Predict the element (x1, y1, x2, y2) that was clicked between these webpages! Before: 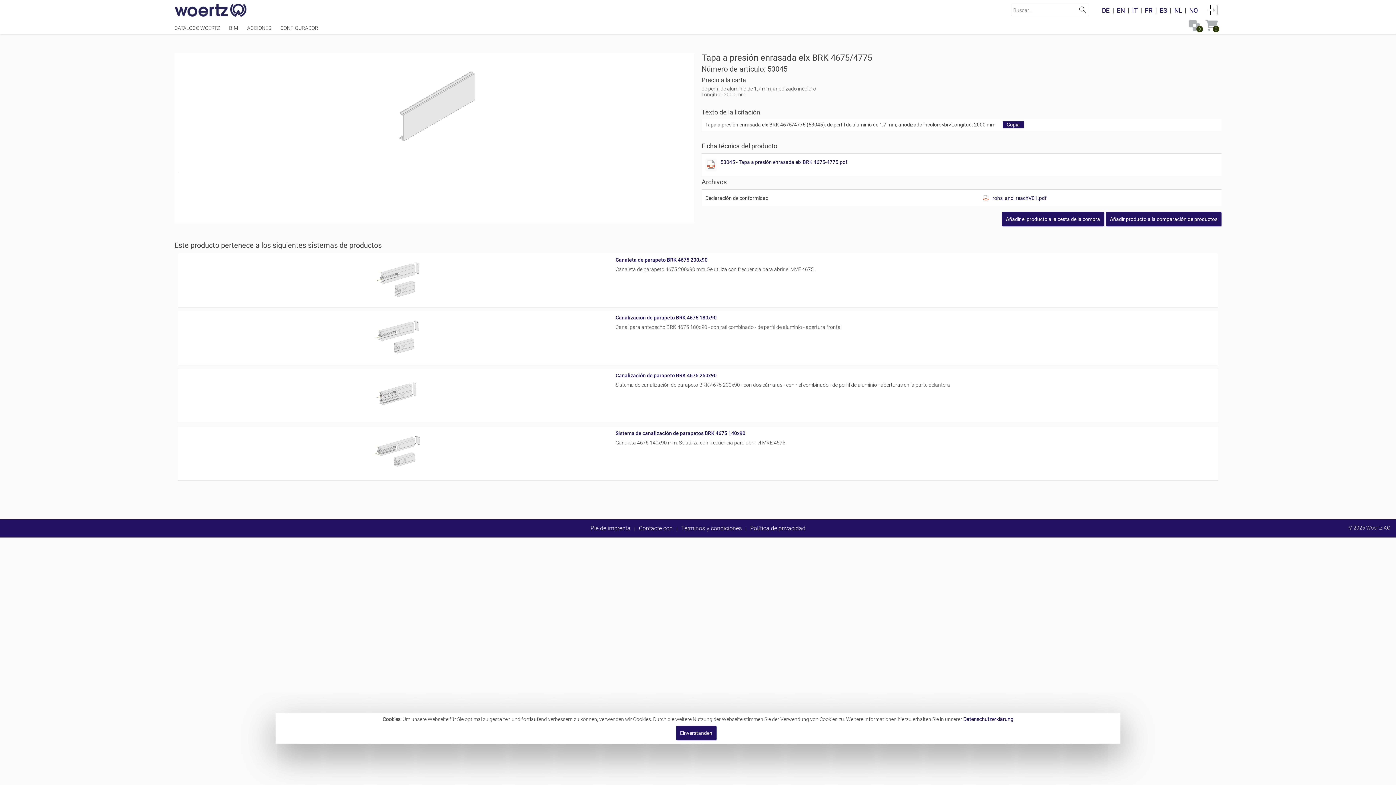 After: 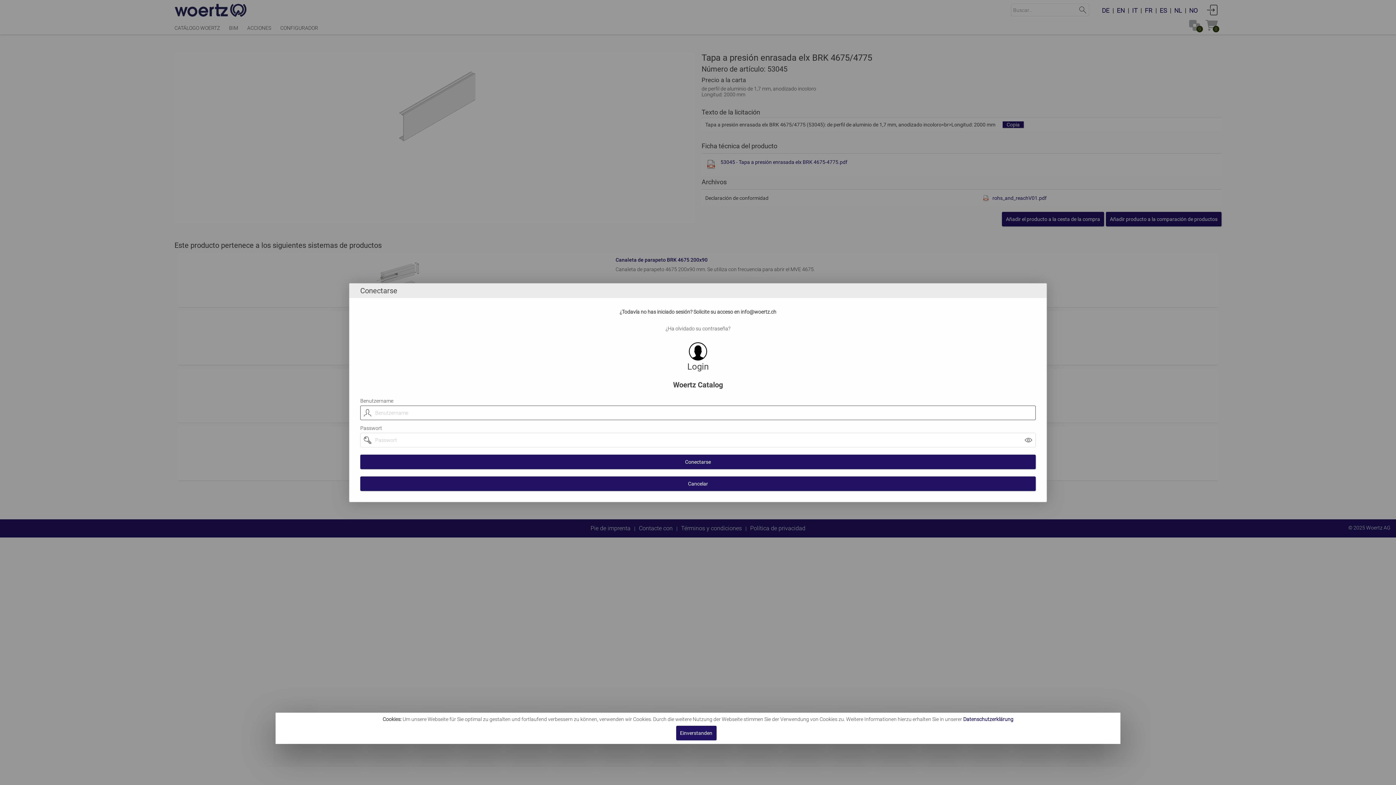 Action: bbox: (1207, 4, 1218, 15) label: Conectarse